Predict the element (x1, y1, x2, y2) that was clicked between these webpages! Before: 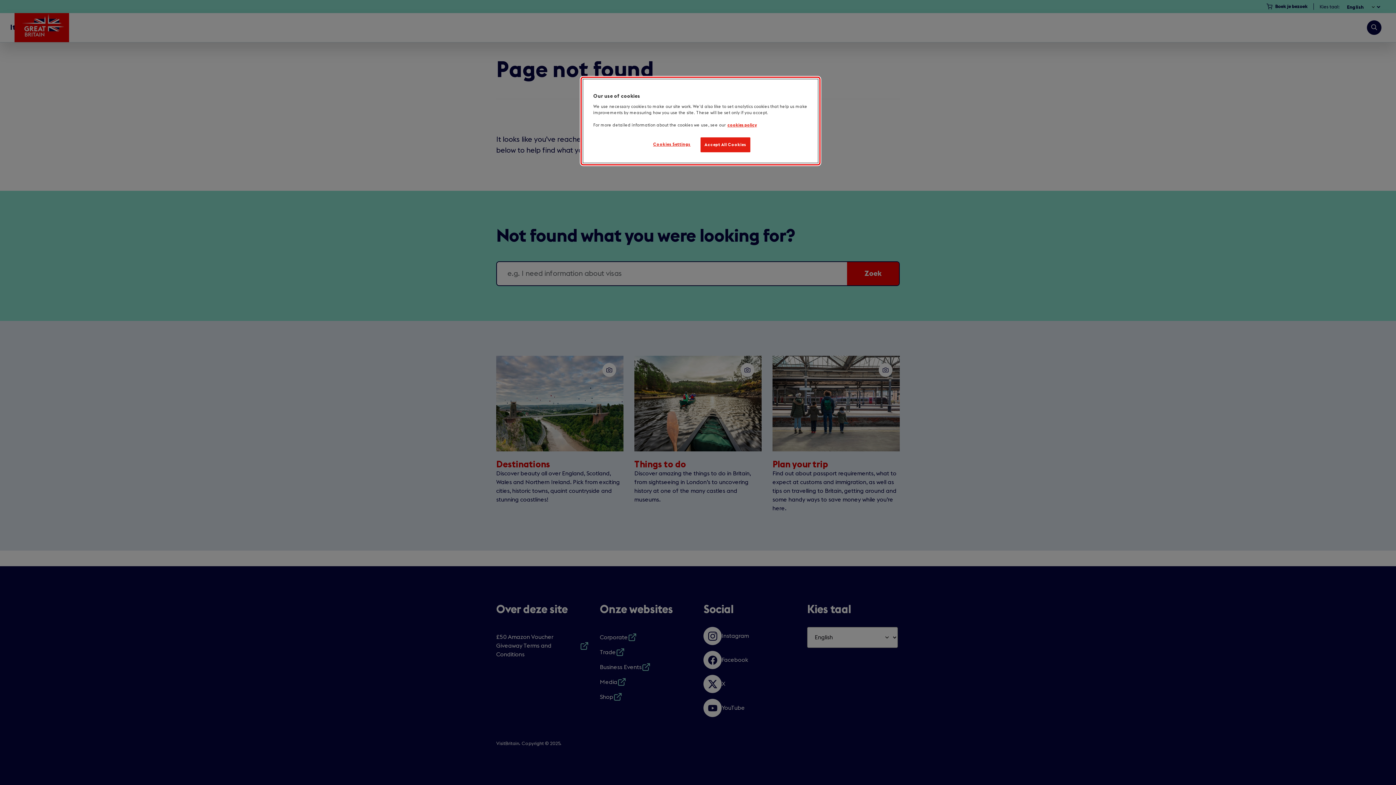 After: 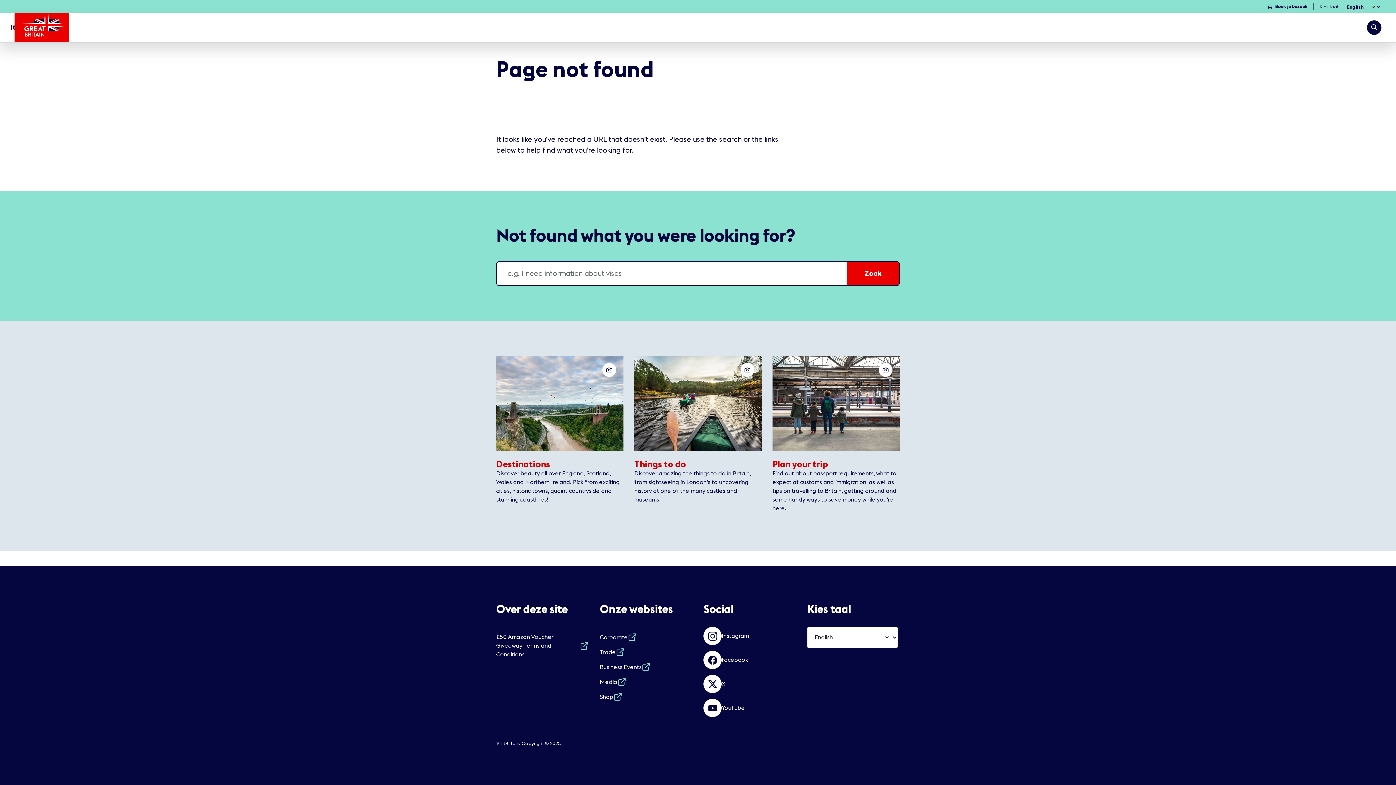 Action: label: Accept All Cookies bbox: (700, 137, 750, 152)